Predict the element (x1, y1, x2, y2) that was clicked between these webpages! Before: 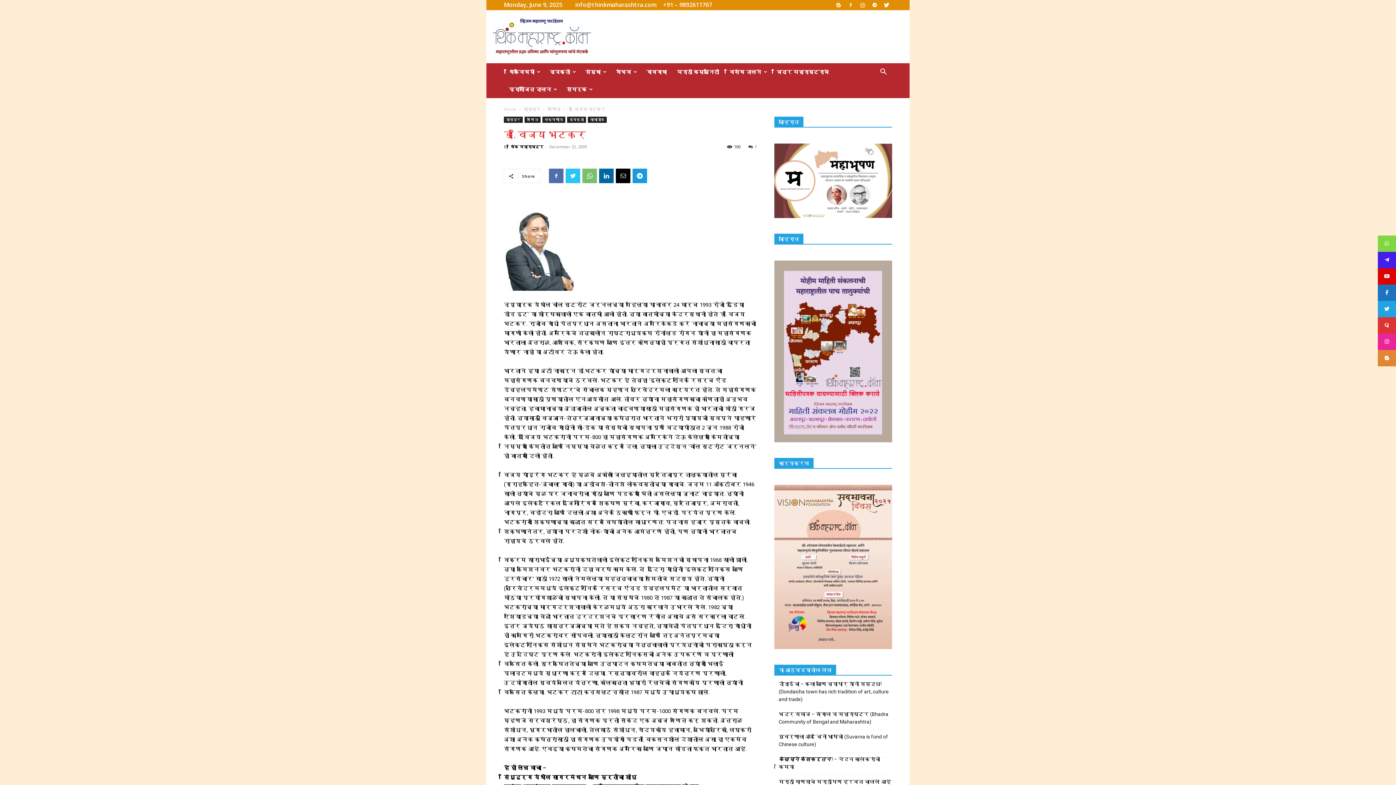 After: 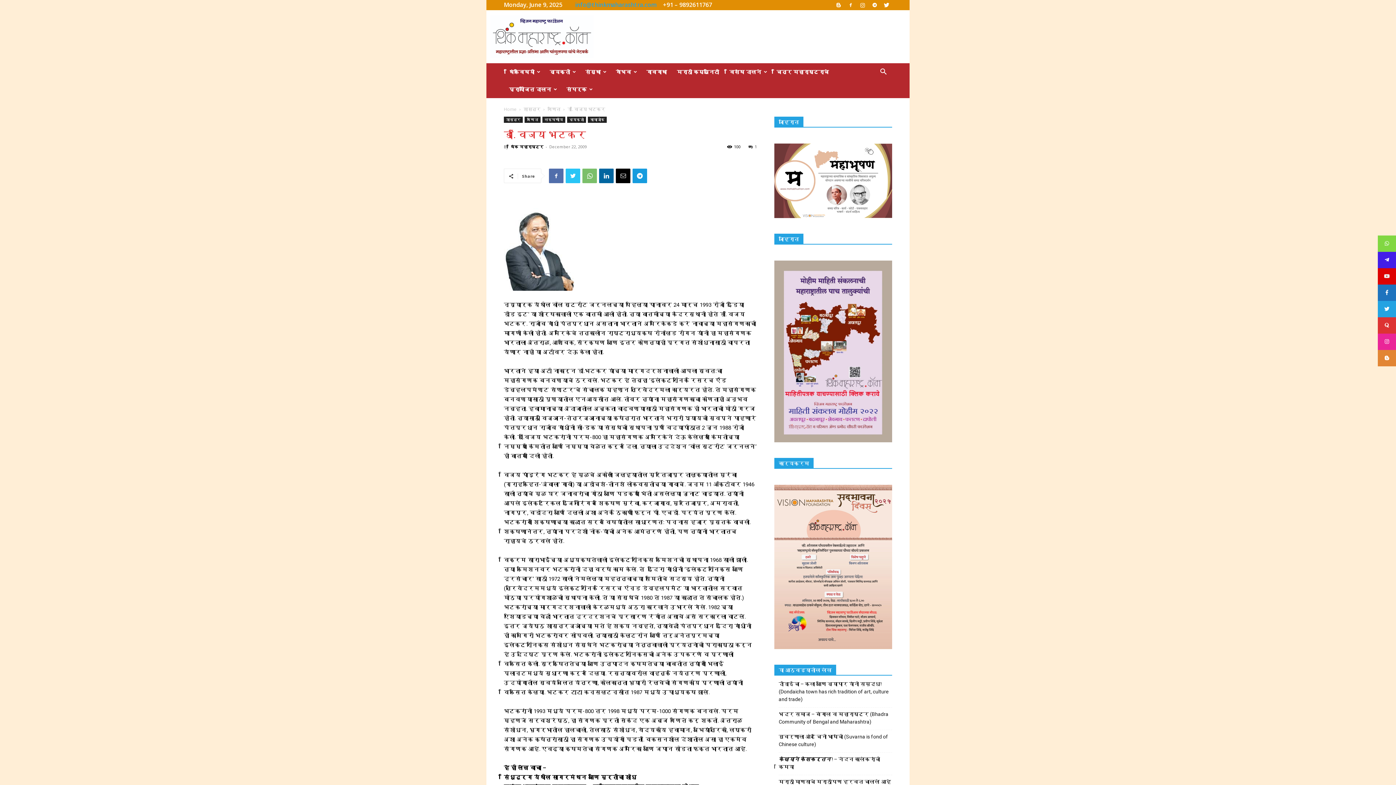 Action: label: info@thinkmaharashtra.com bbox: (575, 0, 656, 8)